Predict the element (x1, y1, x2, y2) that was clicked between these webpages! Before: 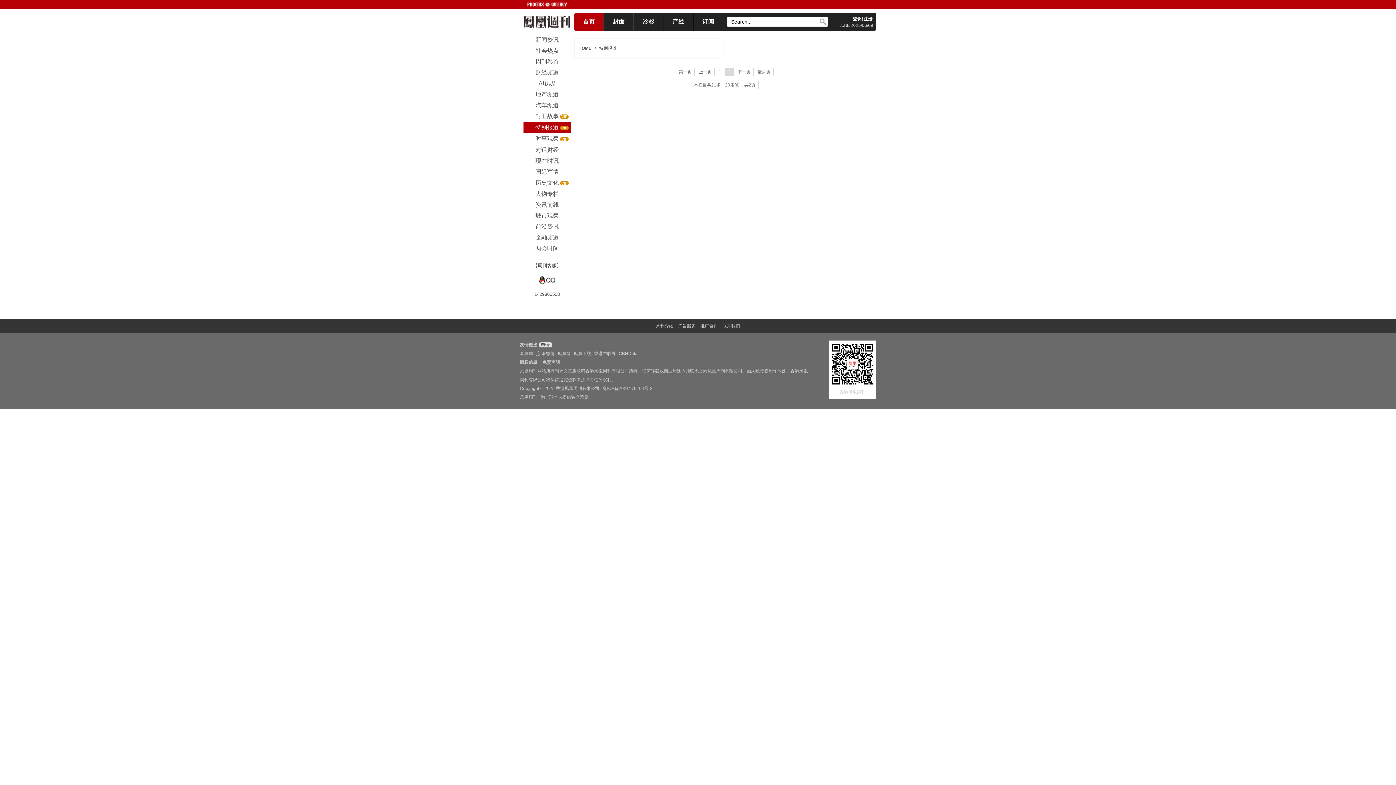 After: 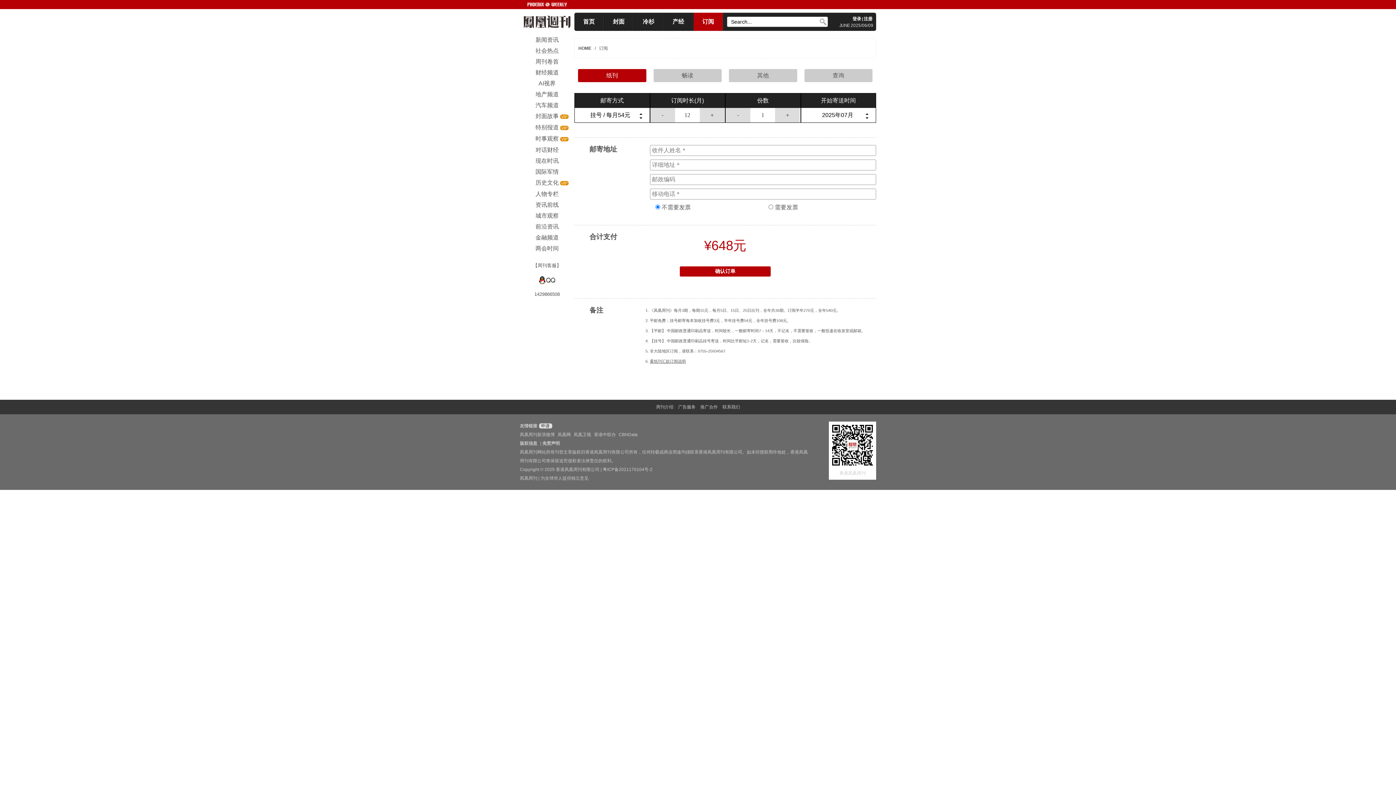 Action: label: 订阅 bbox: (702, 18, 714, 24)